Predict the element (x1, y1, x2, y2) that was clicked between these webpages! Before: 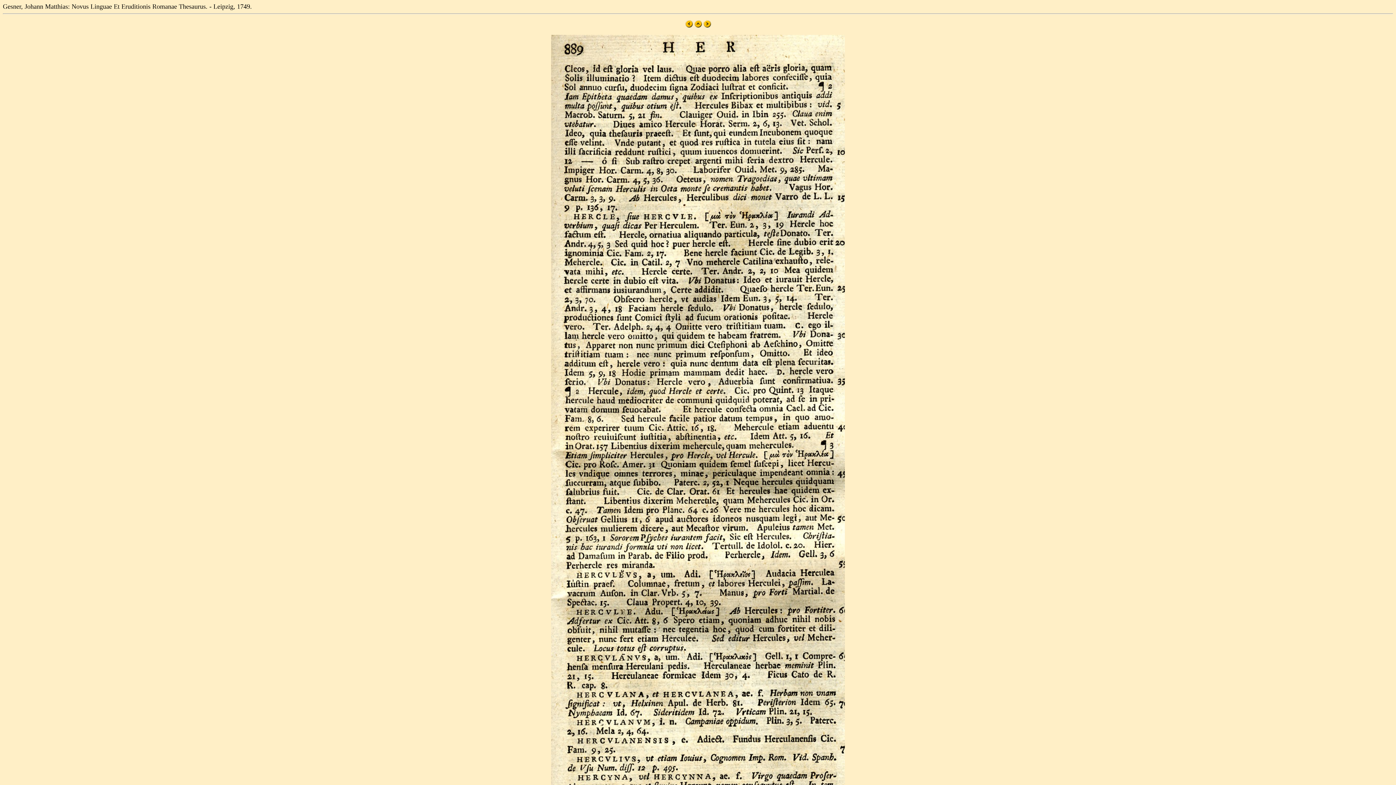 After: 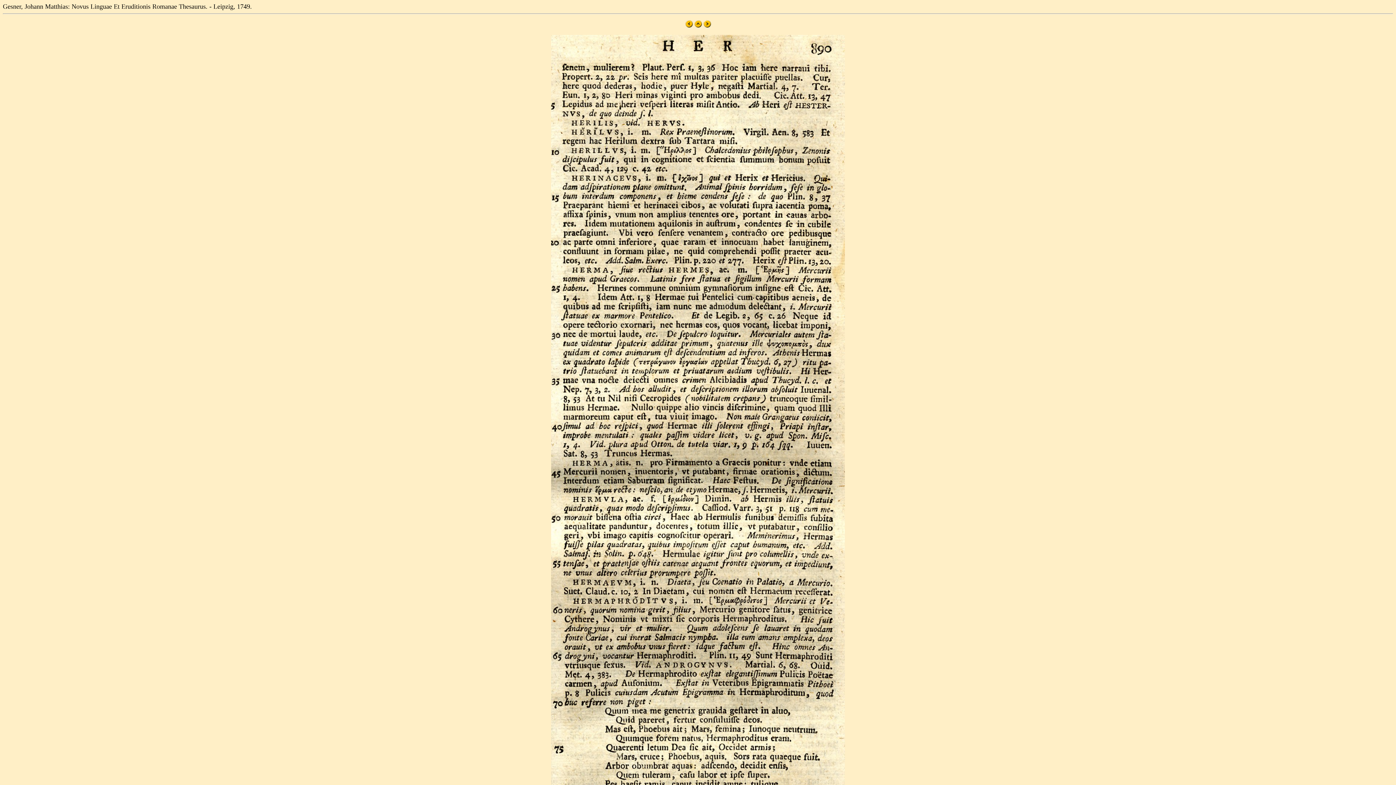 Action: bbox: (703, 22, 711, 28)